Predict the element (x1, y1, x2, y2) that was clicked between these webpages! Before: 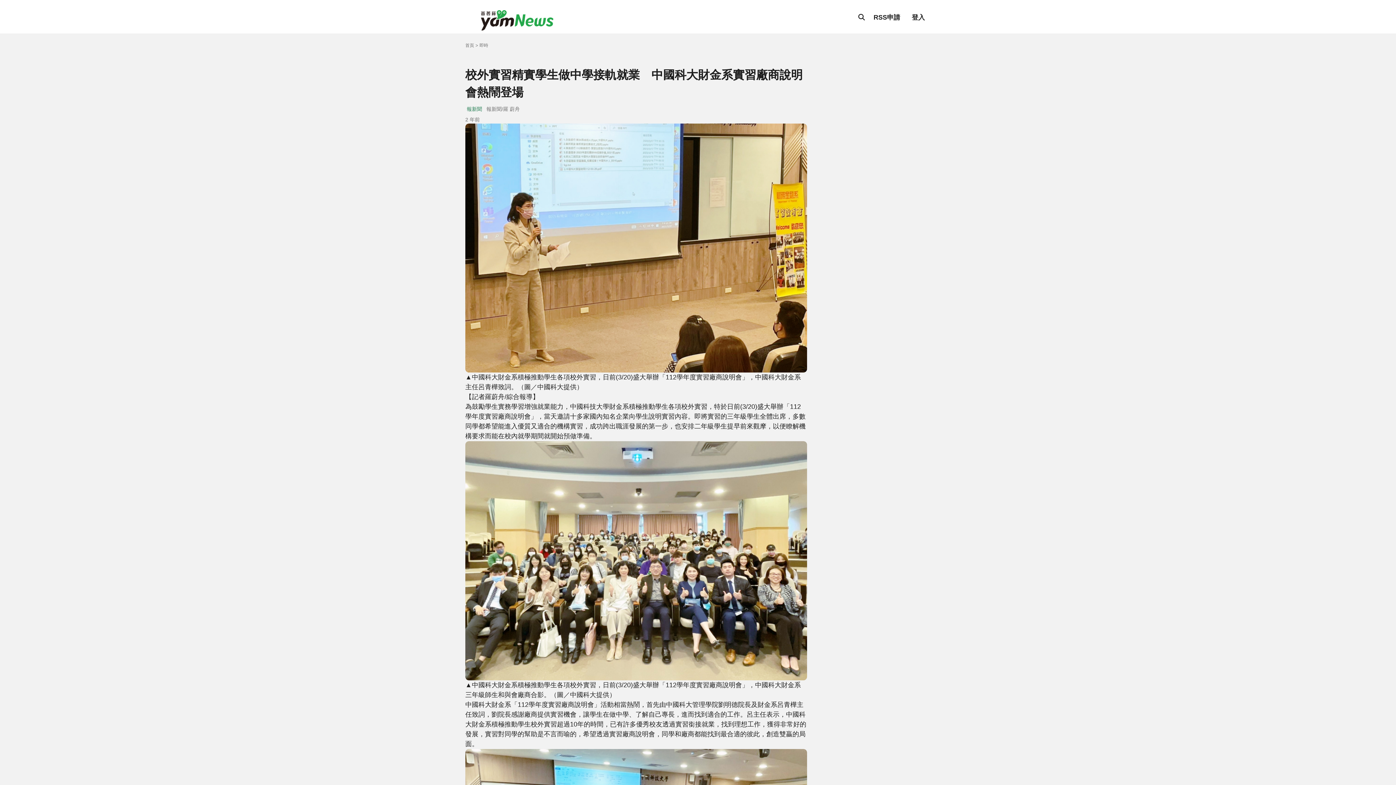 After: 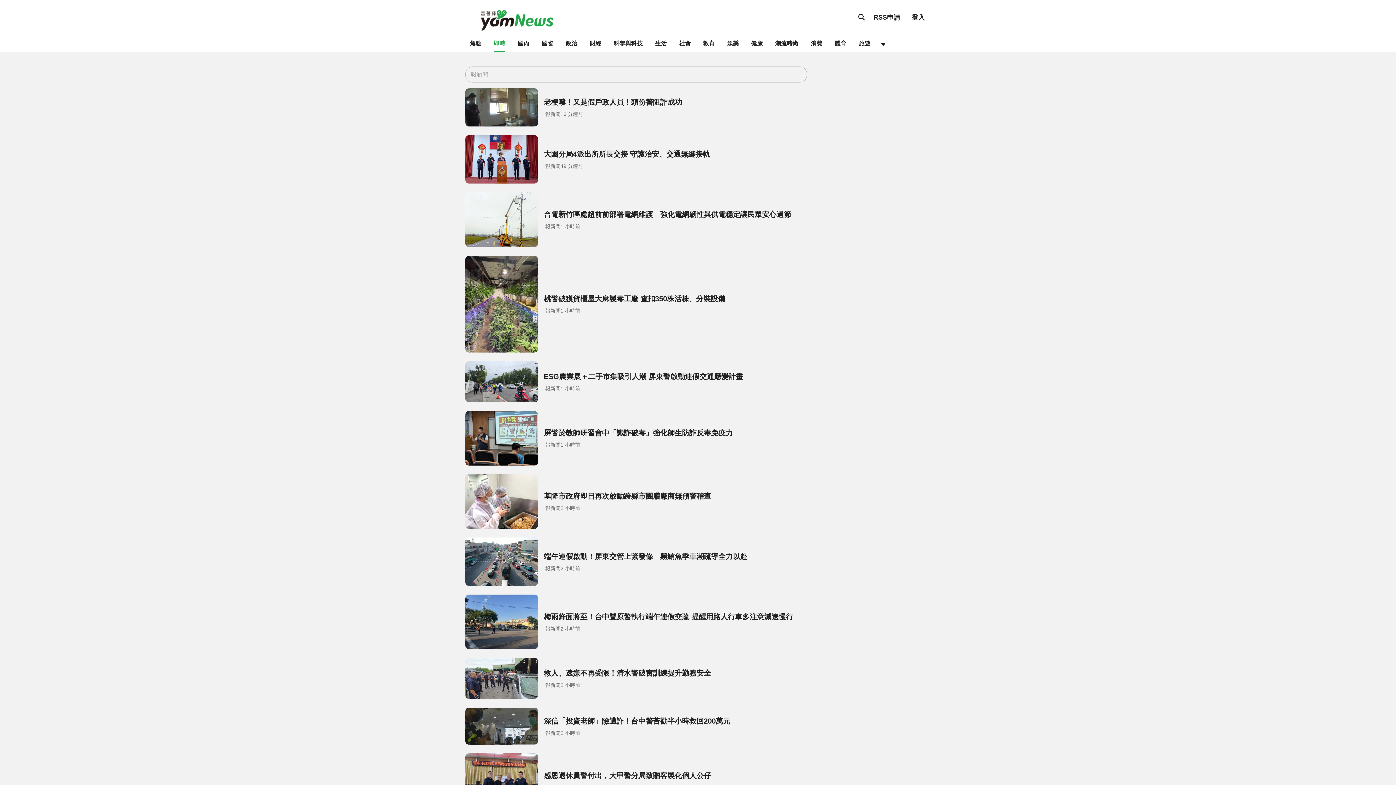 Action: bbox: (466, 105, 482, 113) label: 報新聞